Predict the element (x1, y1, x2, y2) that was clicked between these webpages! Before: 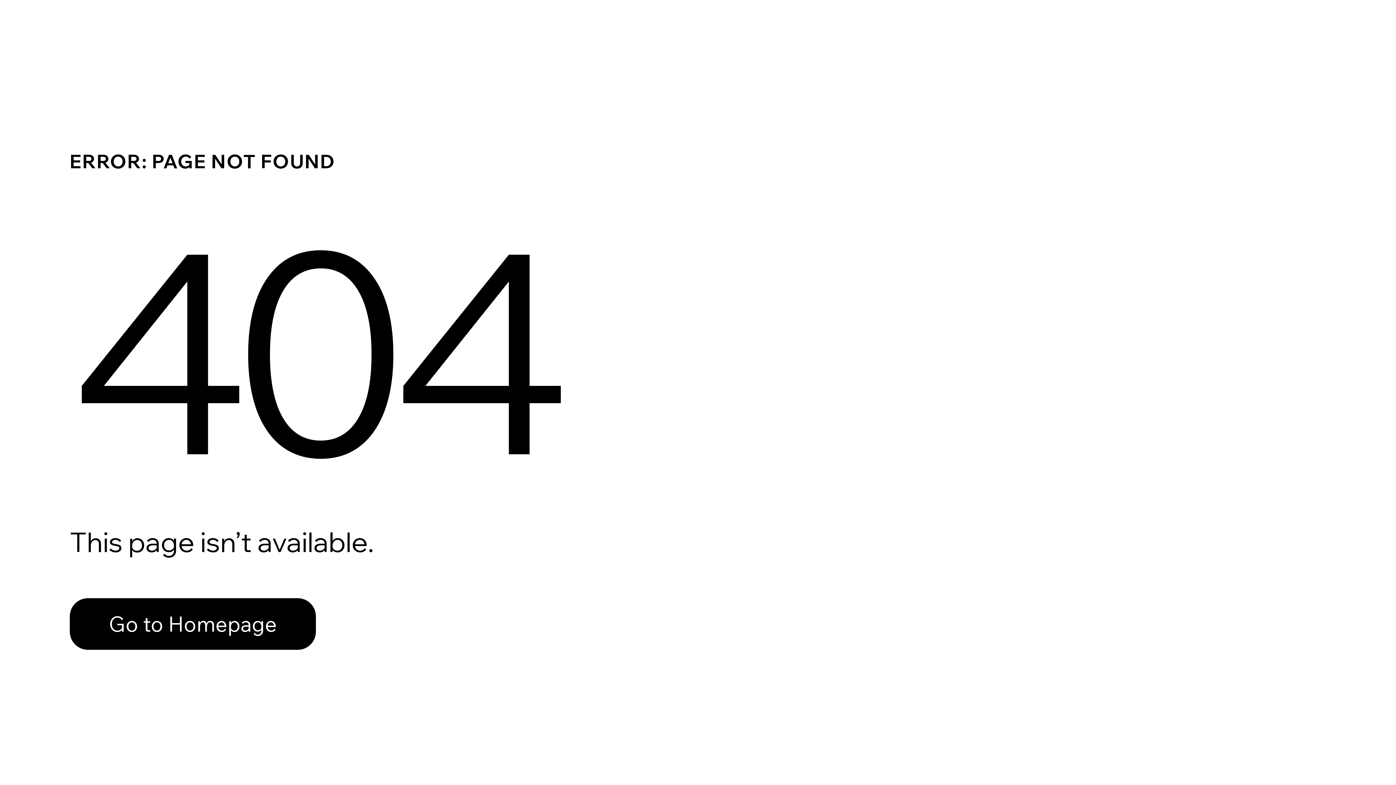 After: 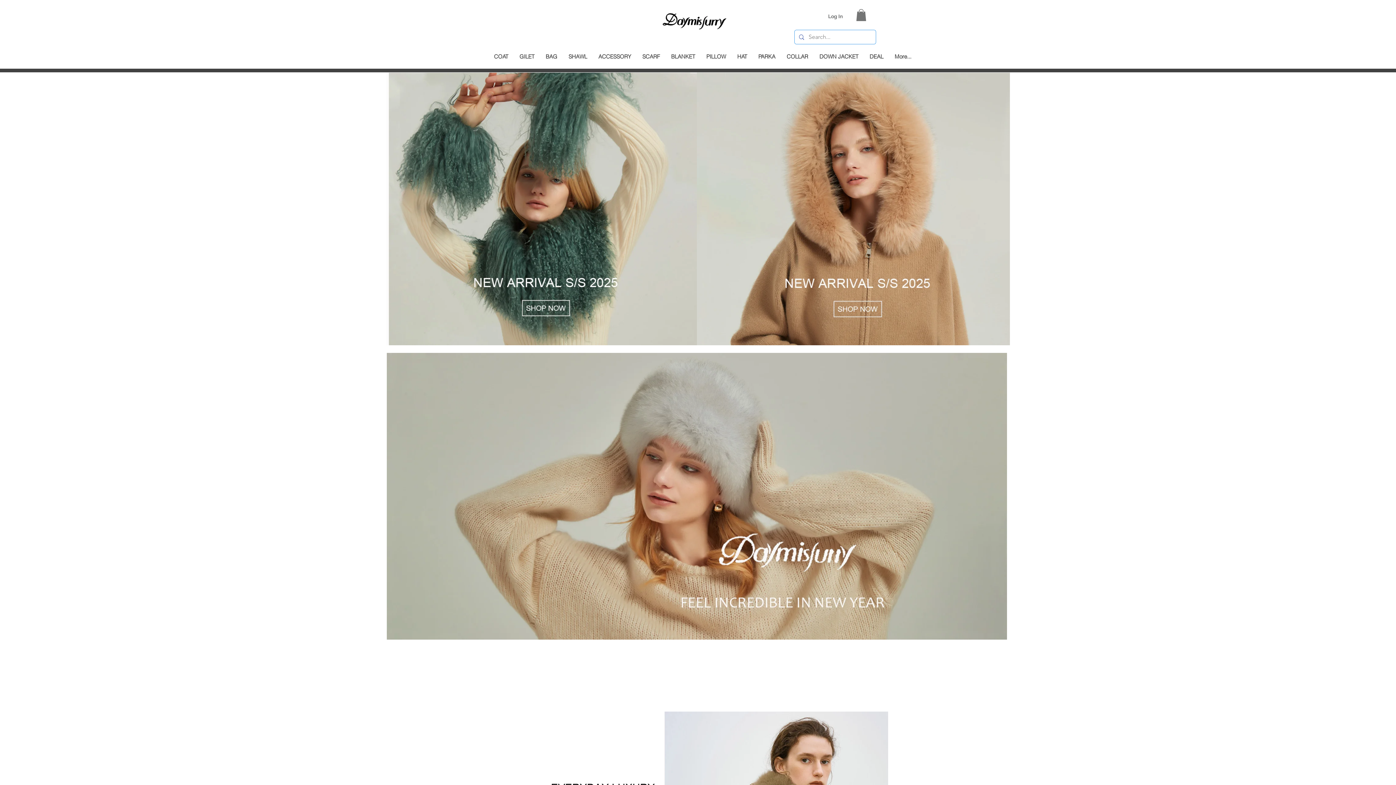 Action: bbox: (69, 582, 768, 659) label: Go to Homepage